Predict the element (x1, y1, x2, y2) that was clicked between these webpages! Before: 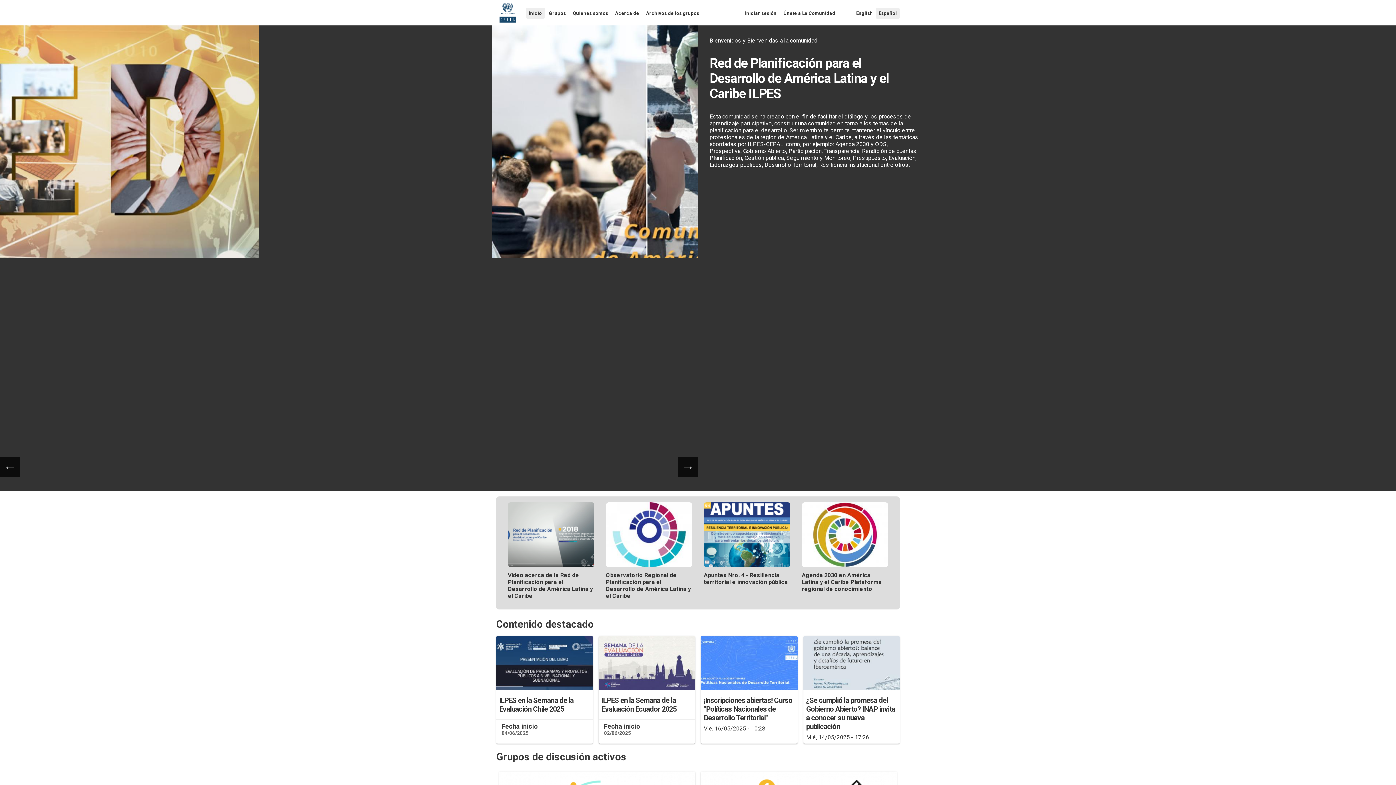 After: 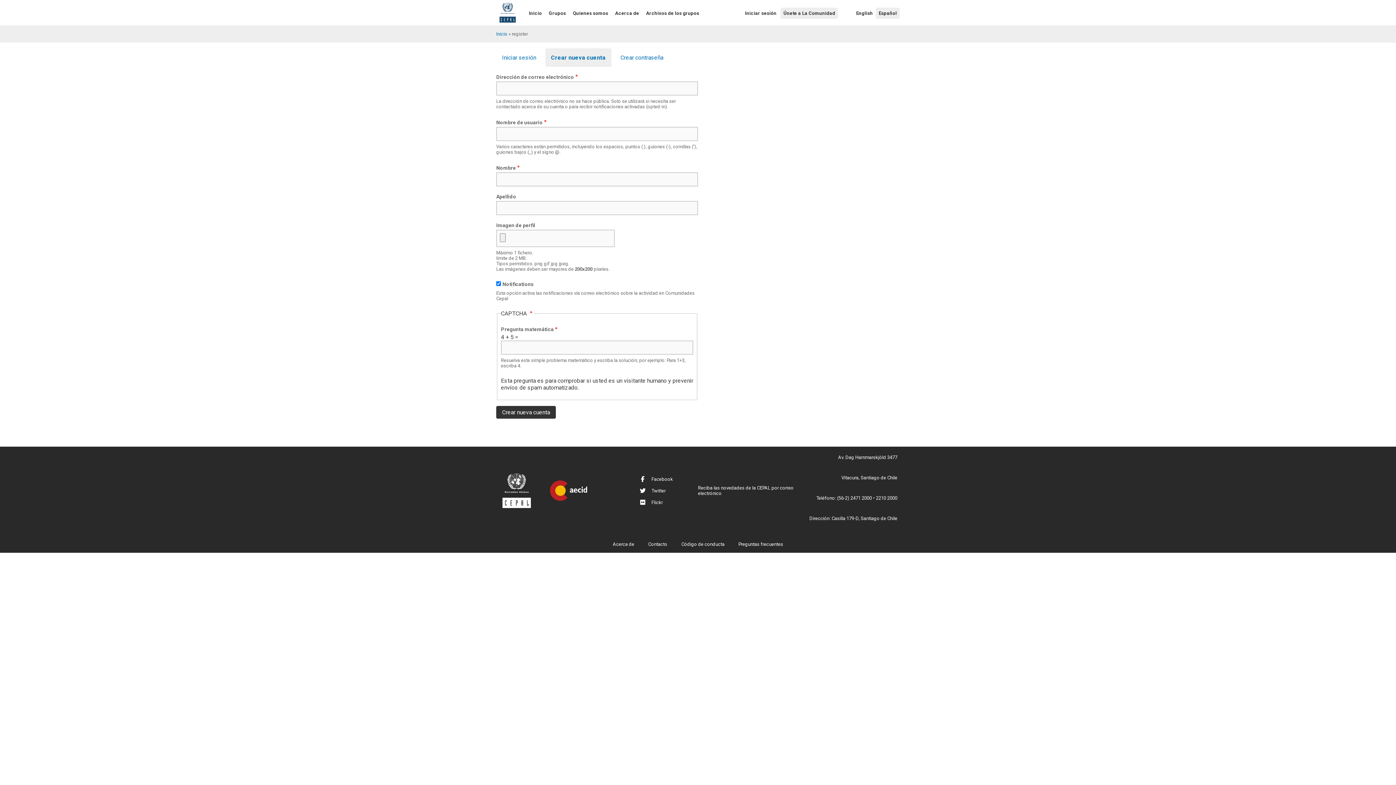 Action: bbox: (780, 7, 838, 18) label: Únete a La Comunidad